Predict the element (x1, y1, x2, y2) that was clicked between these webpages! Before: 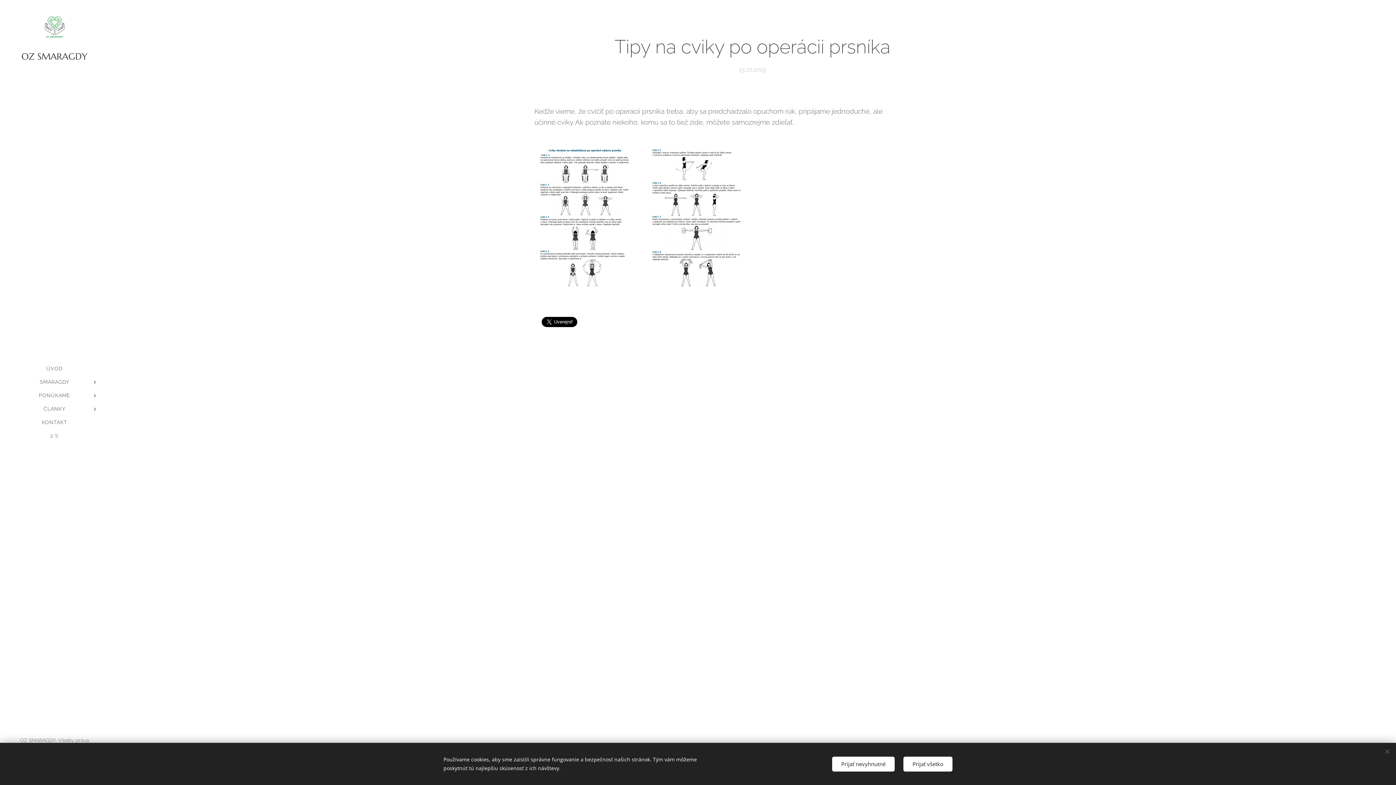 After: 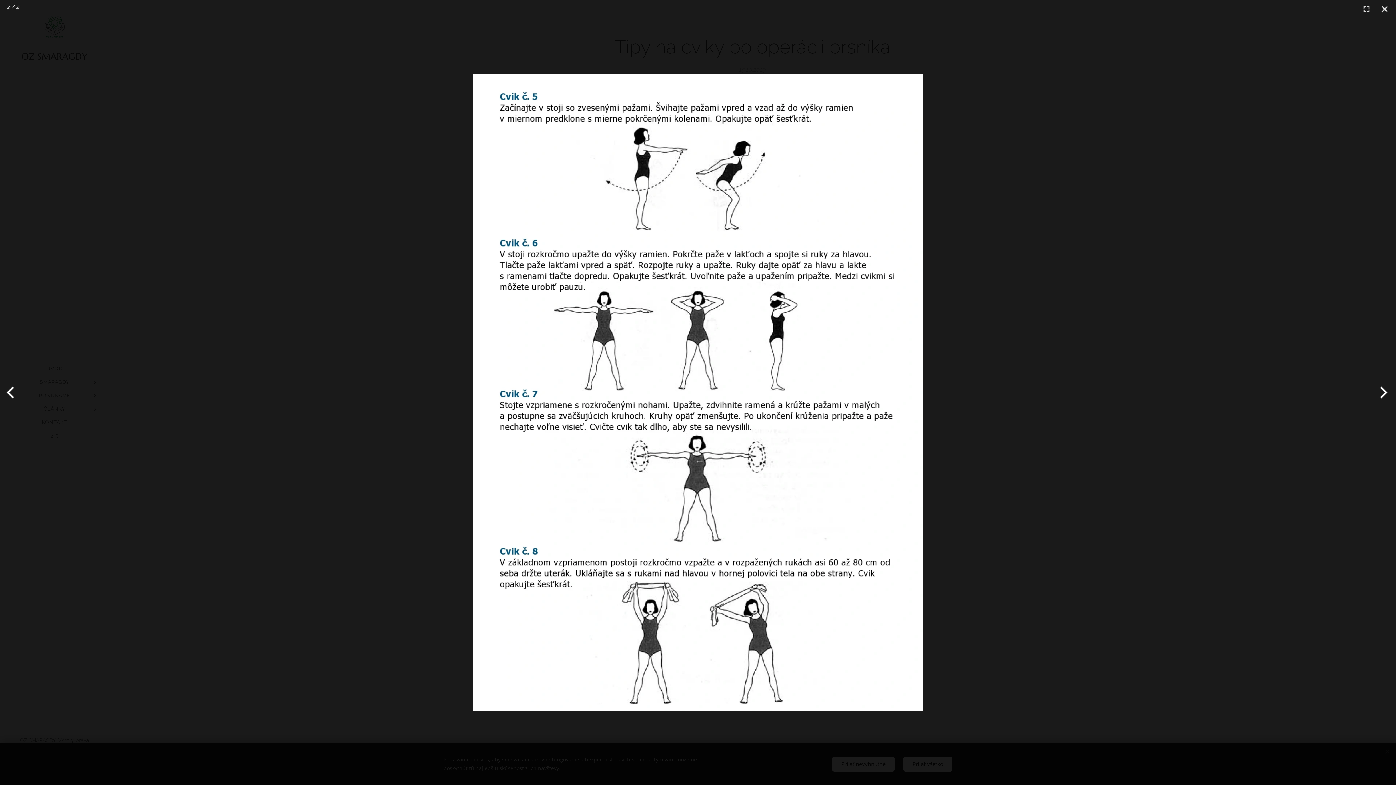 Action: bbox: (646, 145, 747, 287)